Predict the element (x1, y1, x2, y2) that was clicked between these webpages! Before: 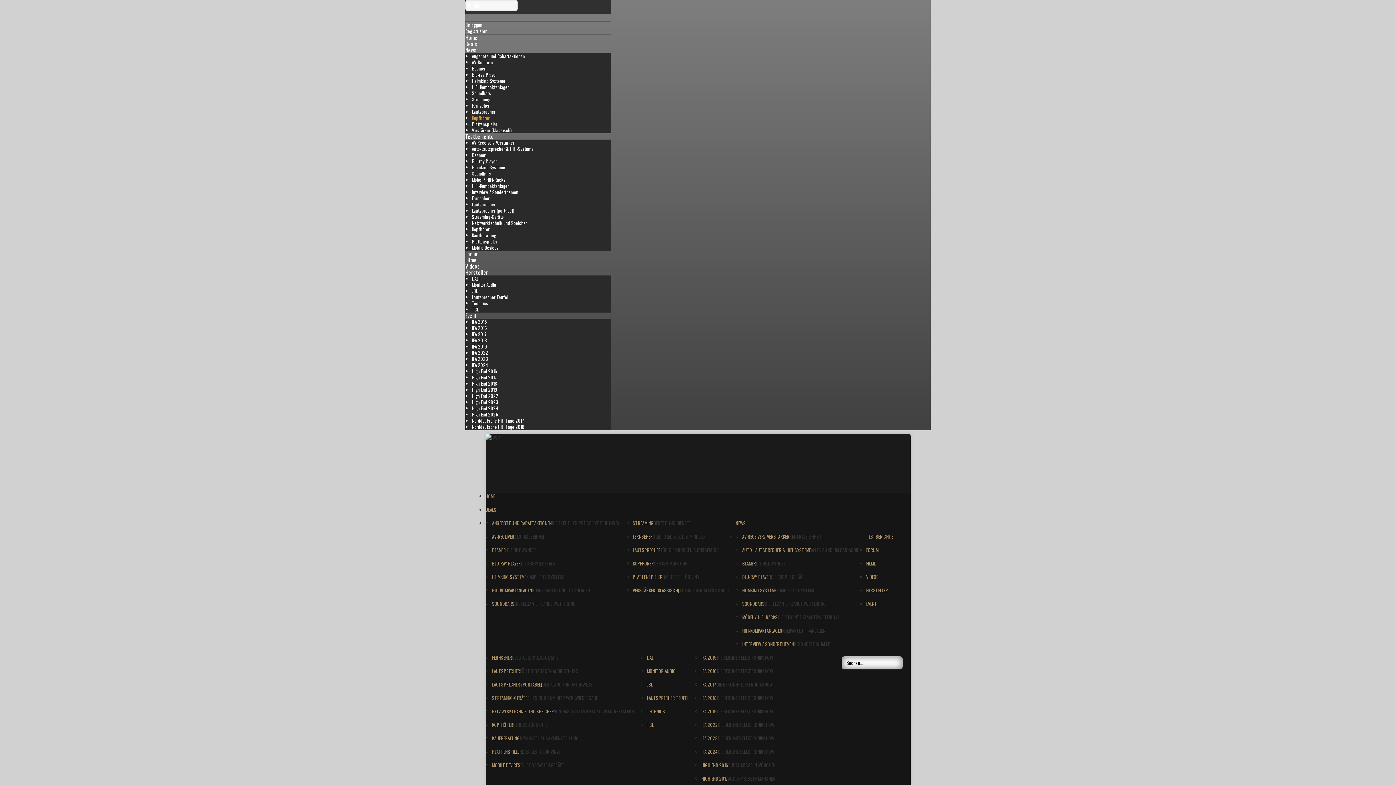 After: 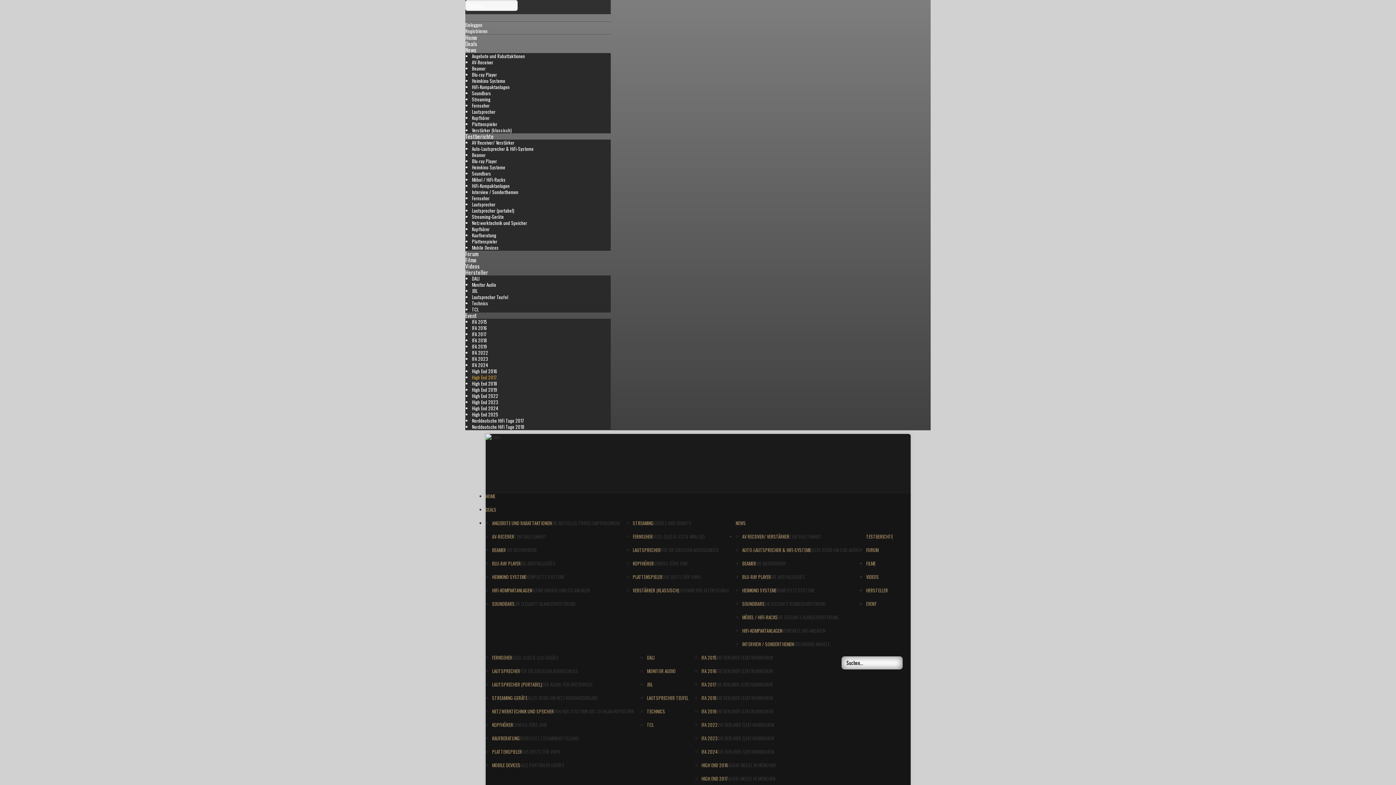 Action: bbox: (701, 775, 728, 782) label: HIGH END 2017